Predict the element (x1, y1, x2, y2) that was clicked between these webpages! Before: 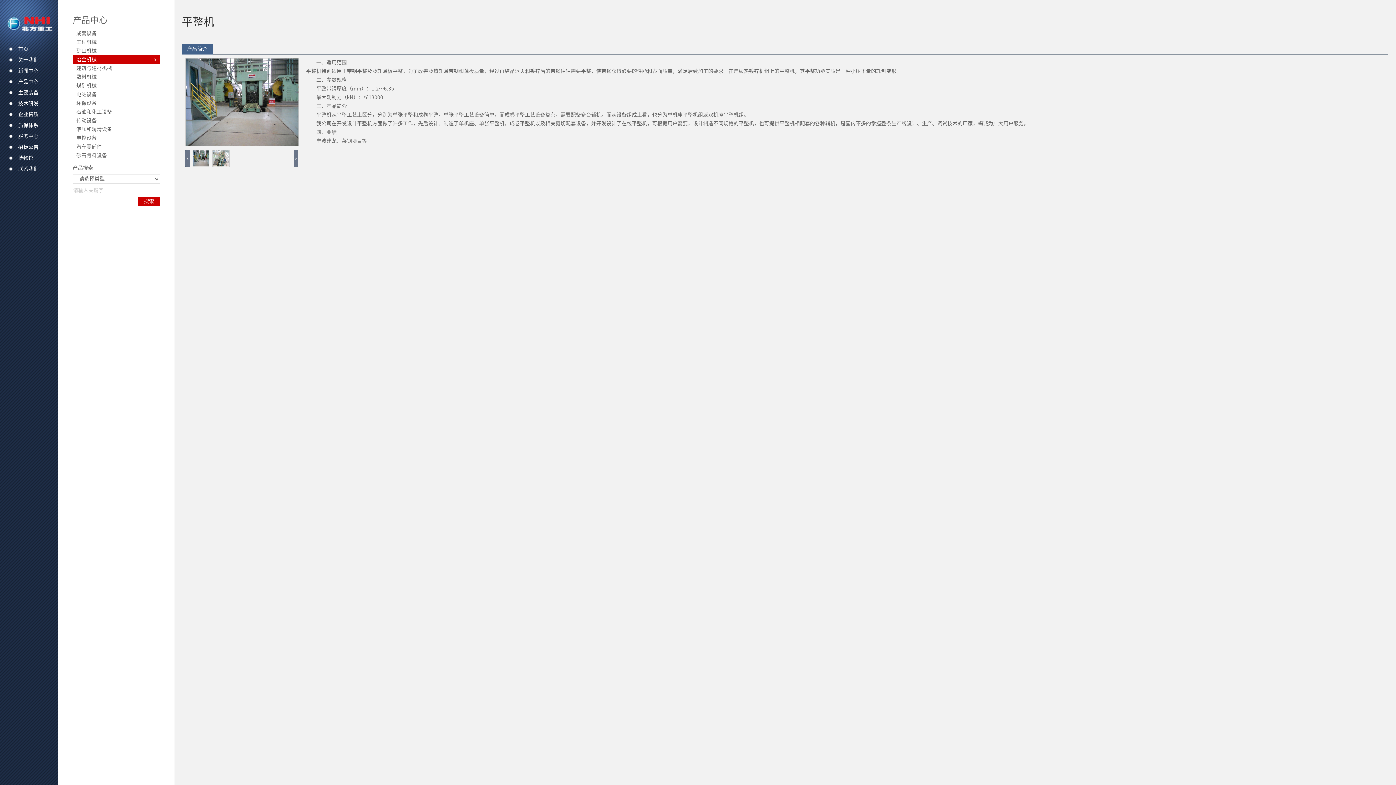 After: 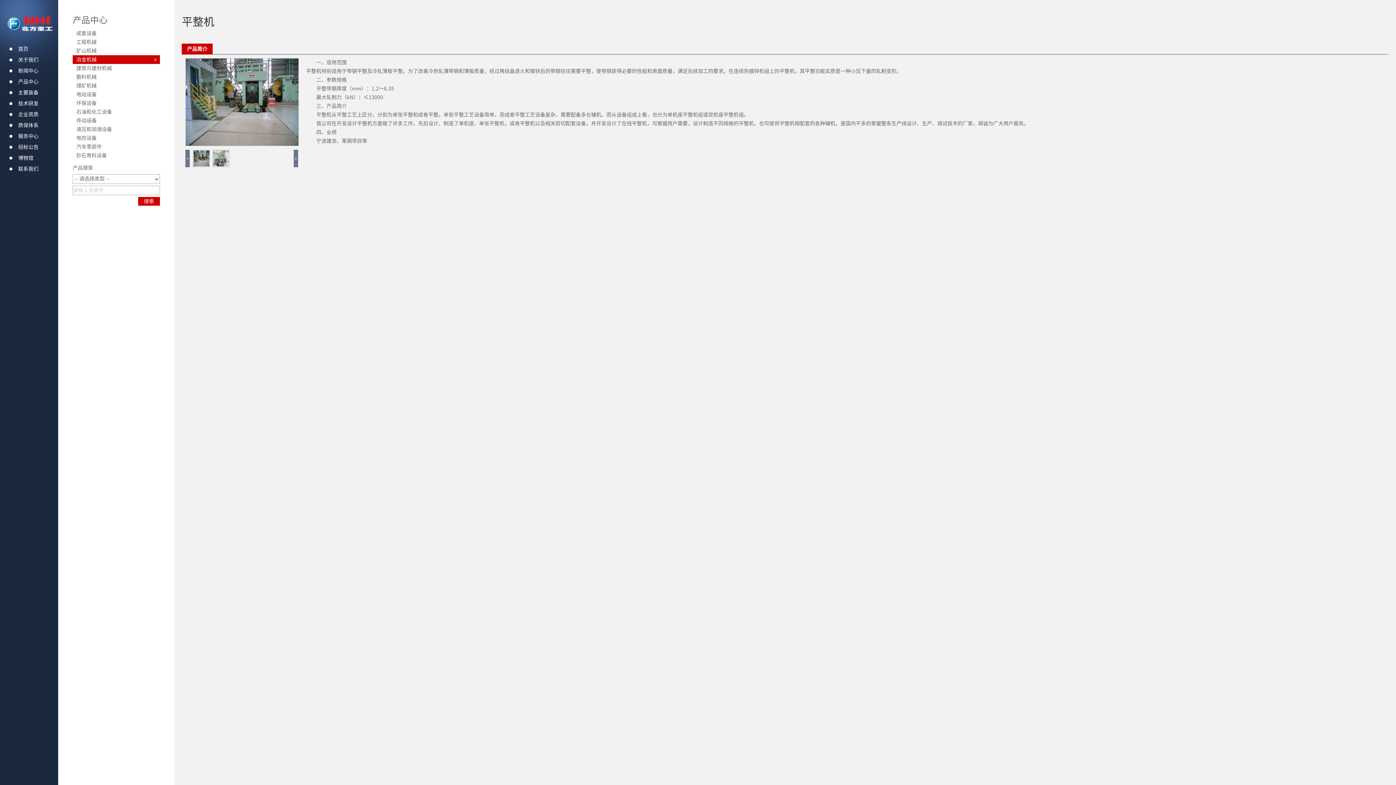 Action: bbox: (181, 43, 212, 54) label: 产品简介